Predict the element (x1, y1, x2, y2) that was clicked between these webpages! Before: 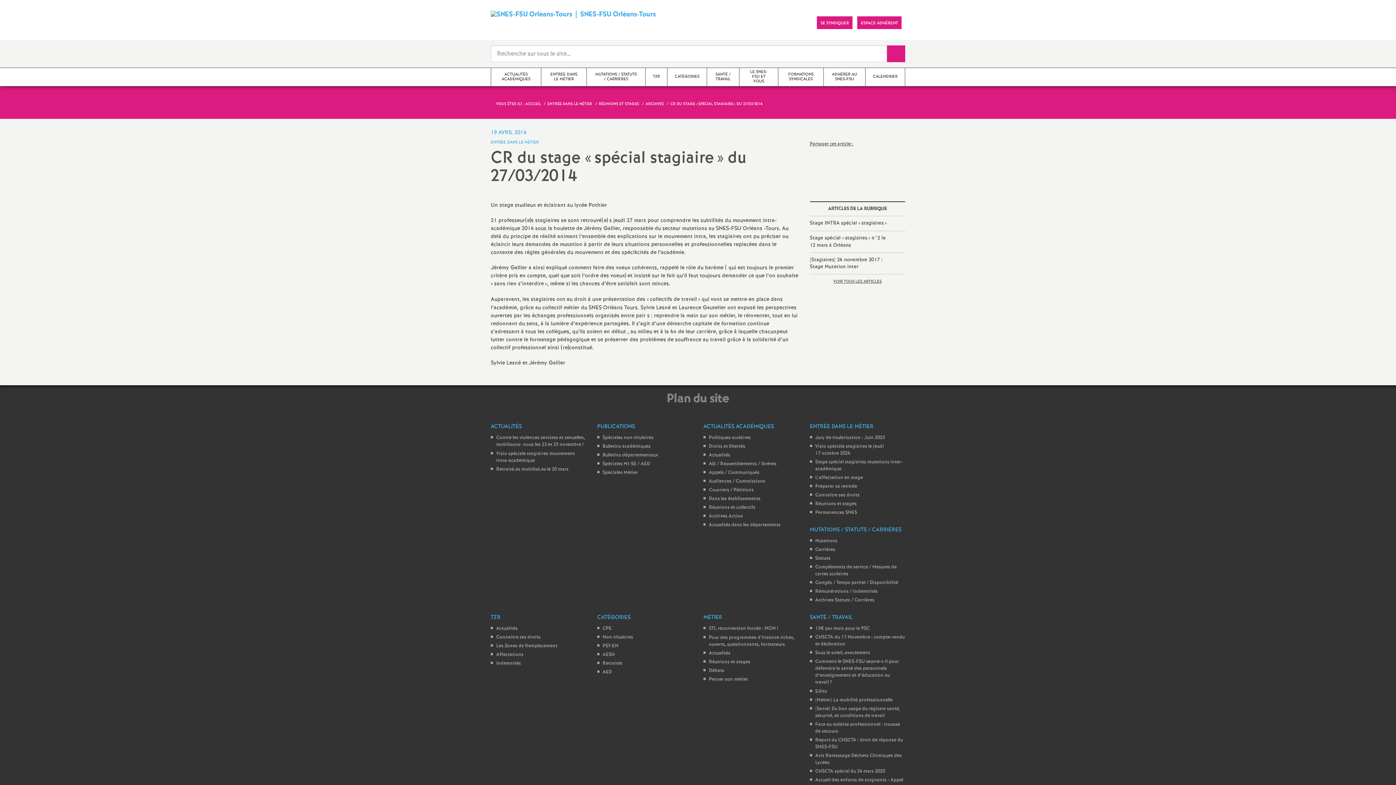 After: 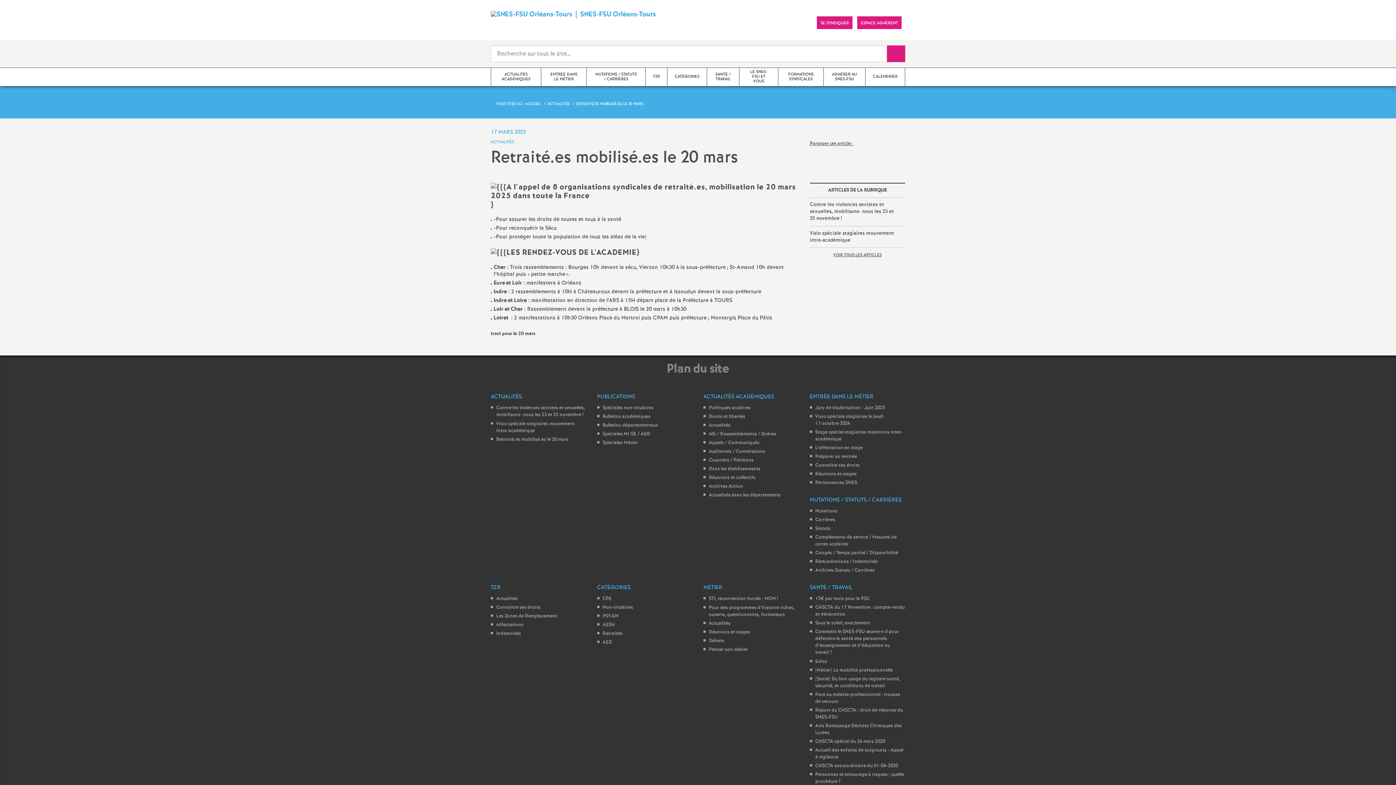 Action: label: Retraité.es mobilisé.es le 20 mars bbox: (496, 466, 568, 473)